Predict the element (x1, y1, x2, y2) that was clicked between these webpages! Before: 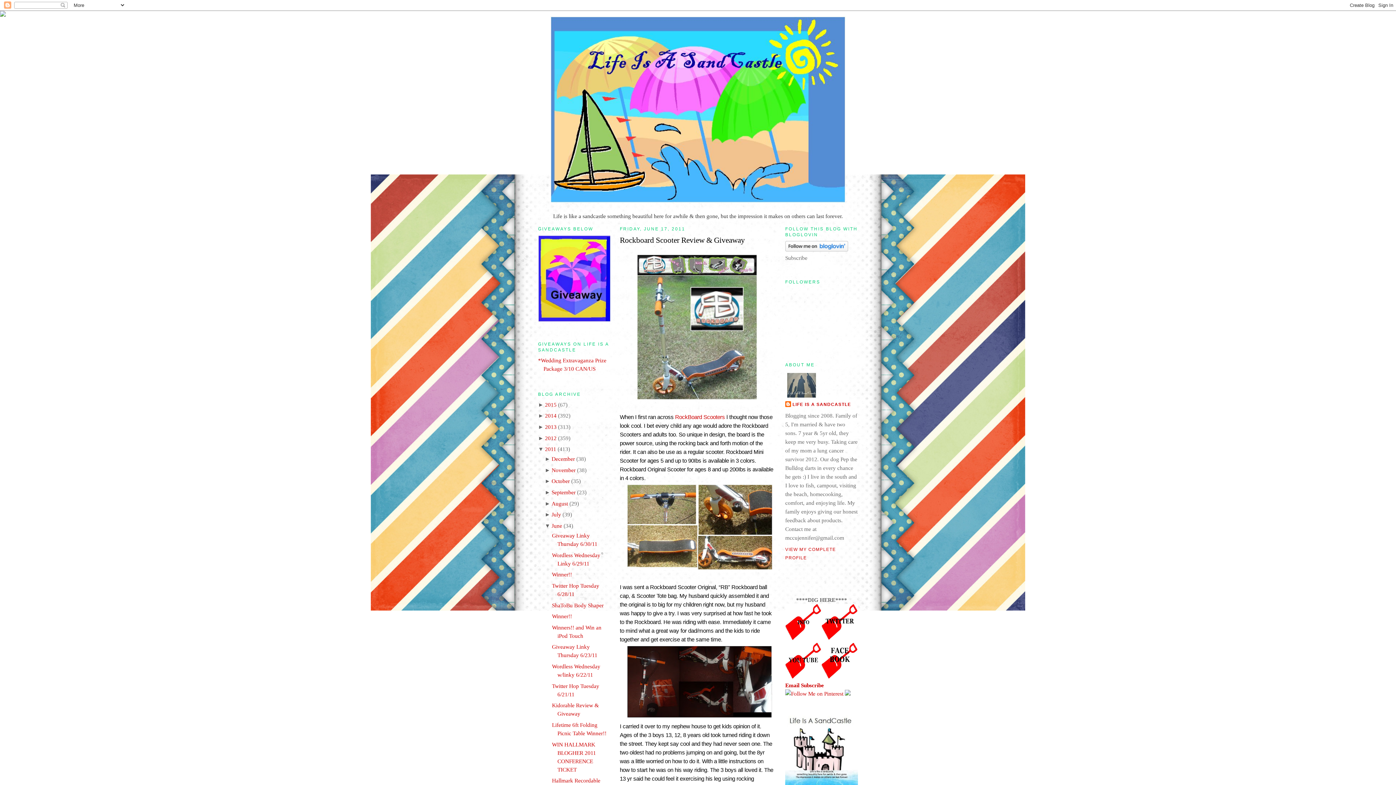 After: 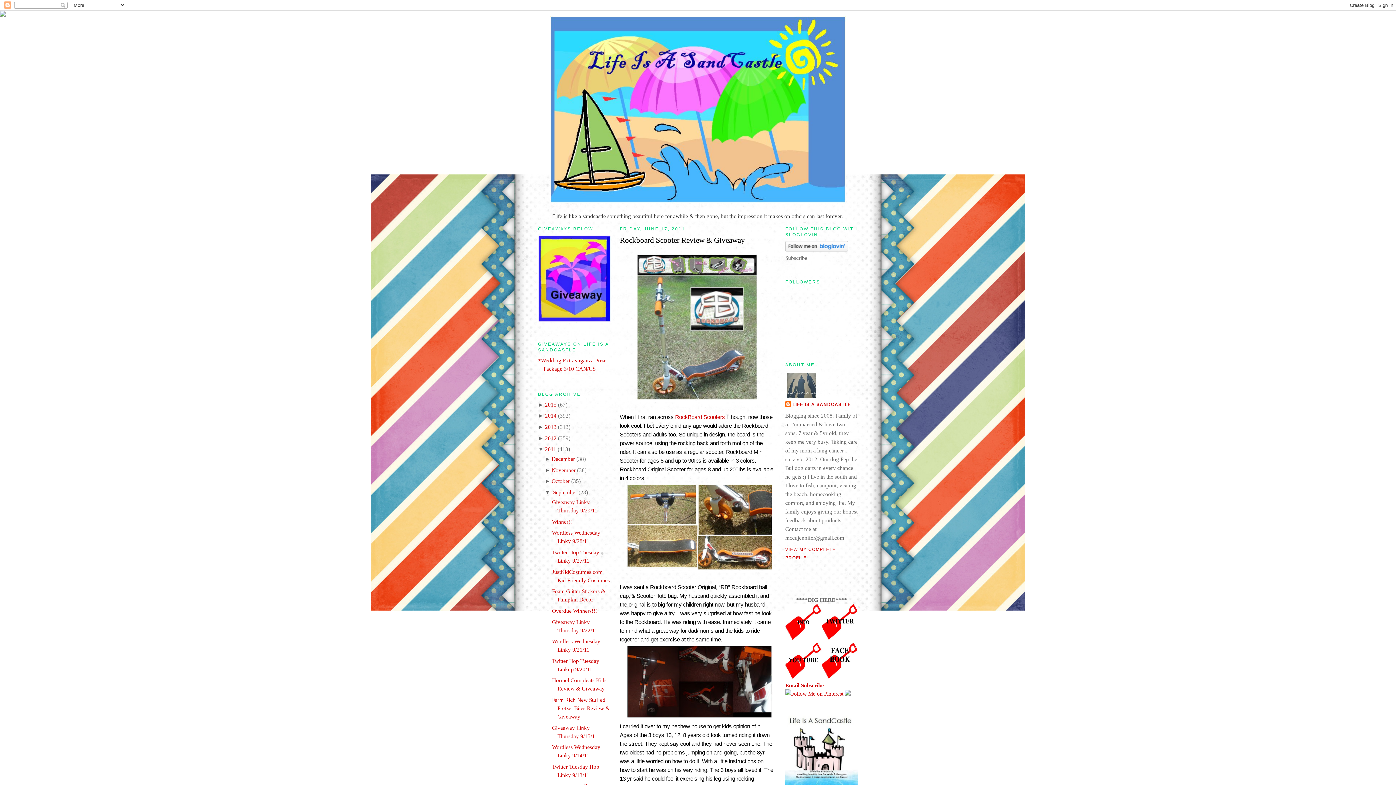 Action: label: ►  bbox: (544, 489, 551, 495)